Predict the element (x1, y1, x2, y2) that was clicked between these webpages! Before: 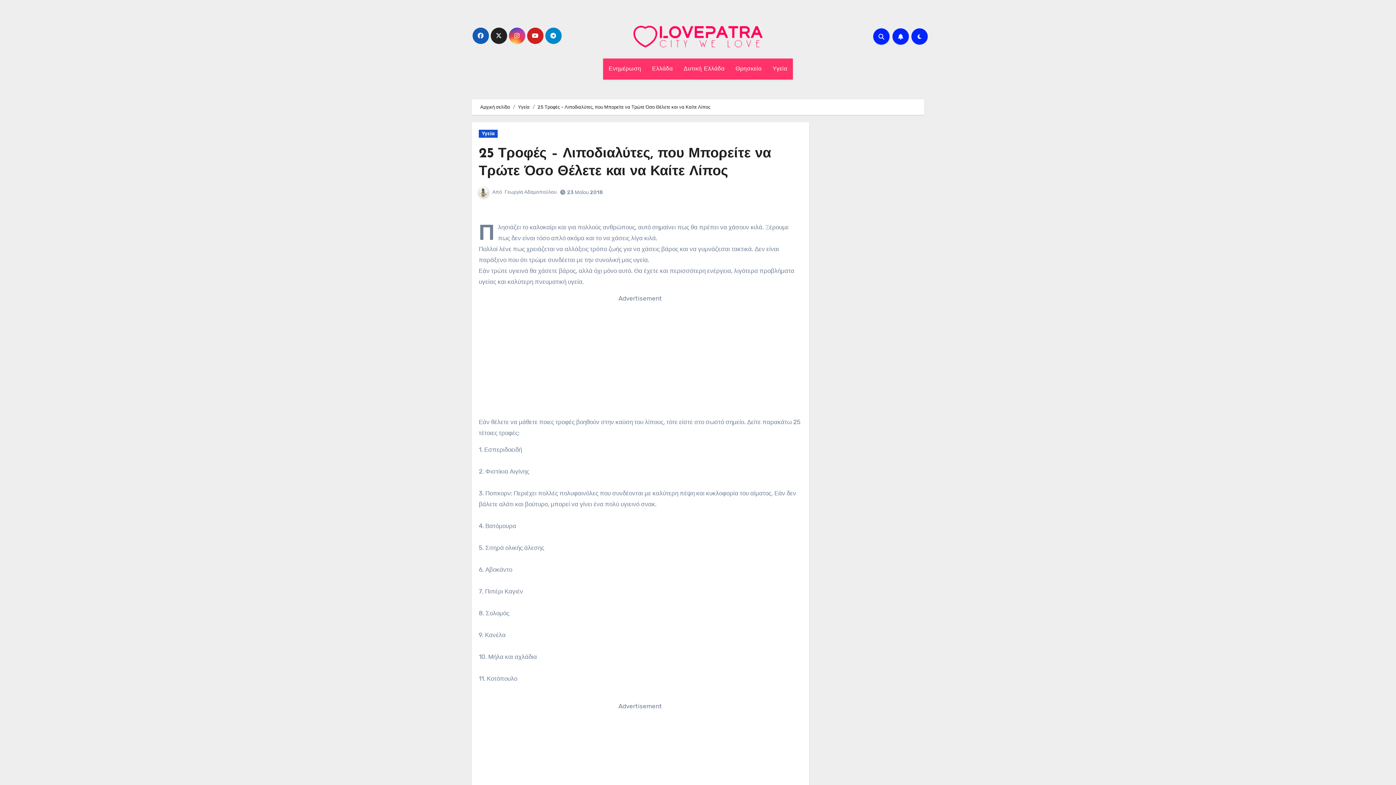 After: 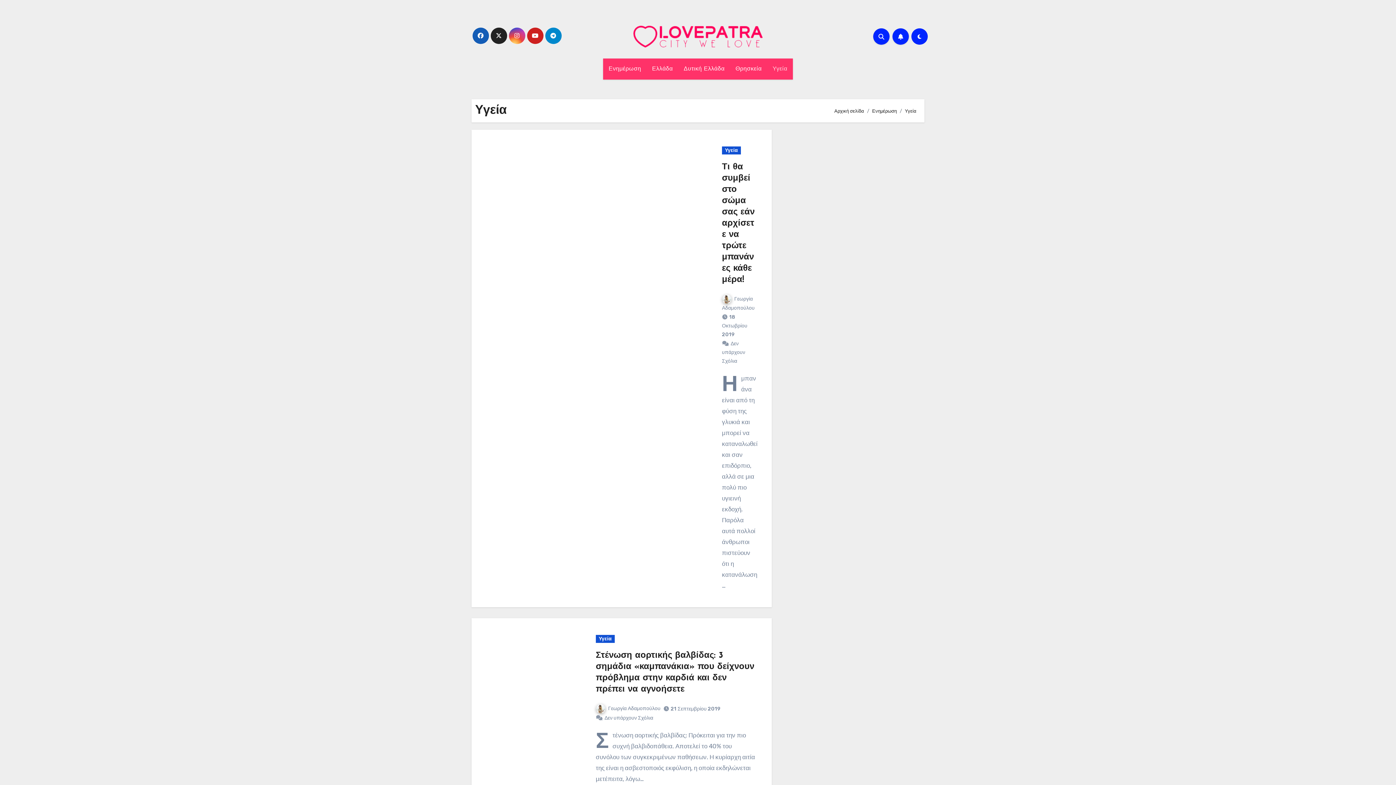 Action: label: Υγεία bbox: (767, 58, 793, 79)